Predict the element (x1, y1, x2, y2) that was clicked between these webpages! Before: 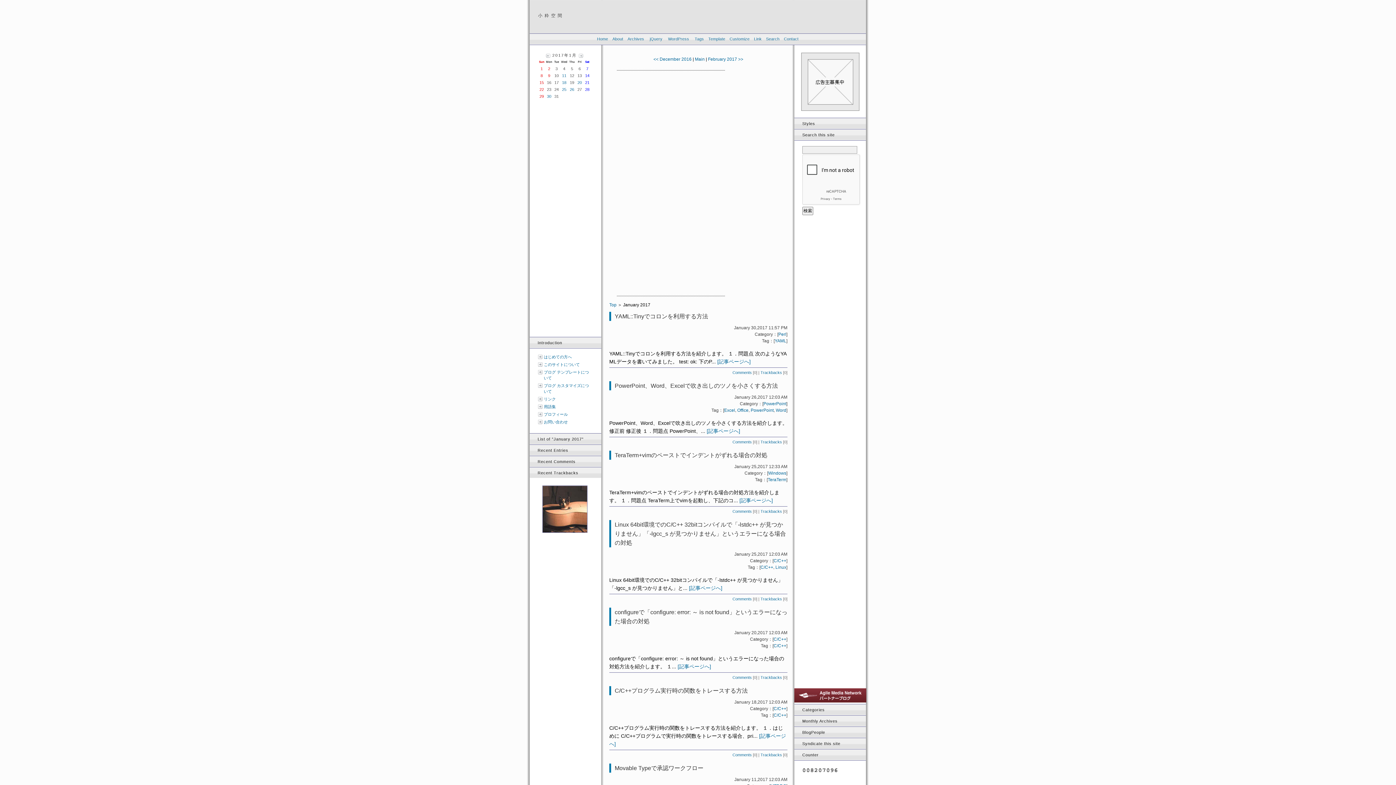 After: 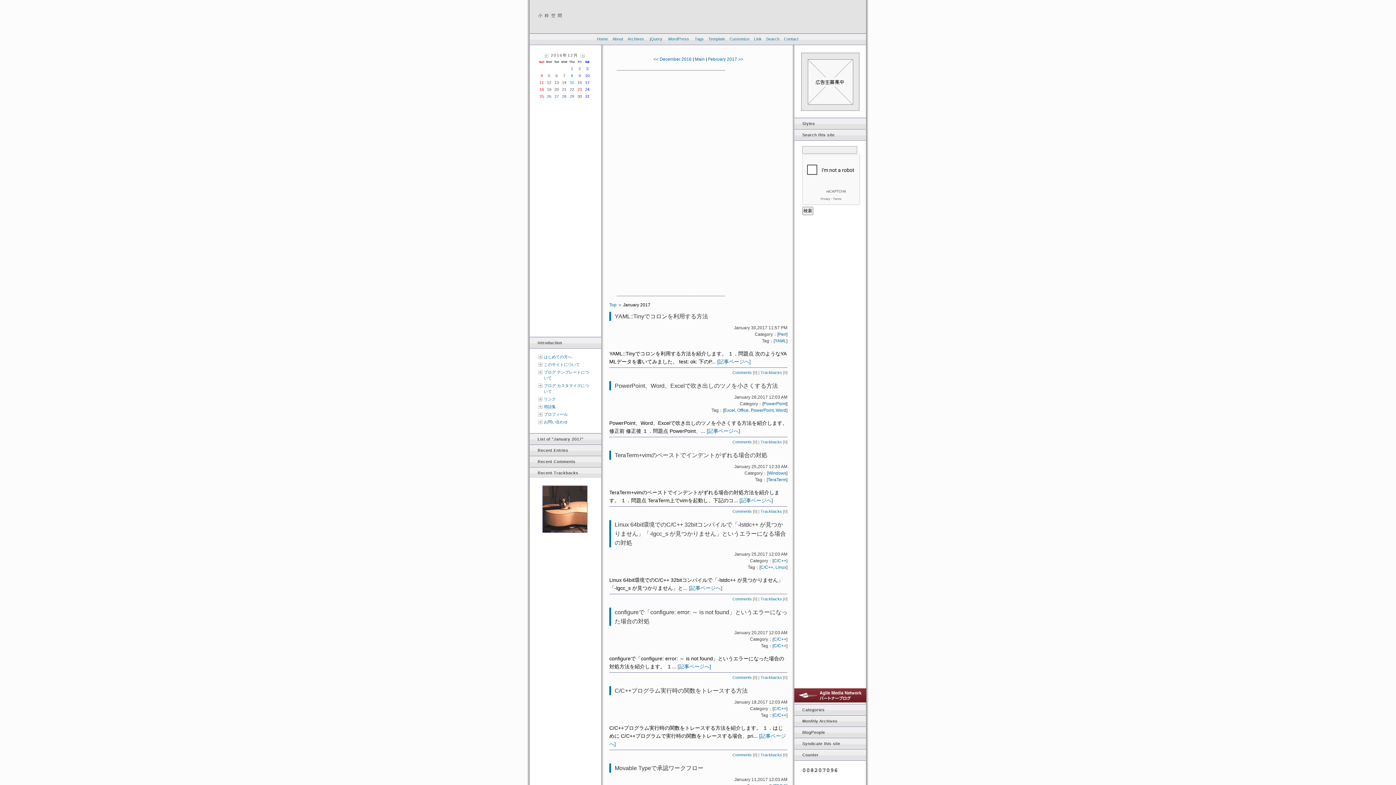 Action: bbox: (546, 53, 550, 57)